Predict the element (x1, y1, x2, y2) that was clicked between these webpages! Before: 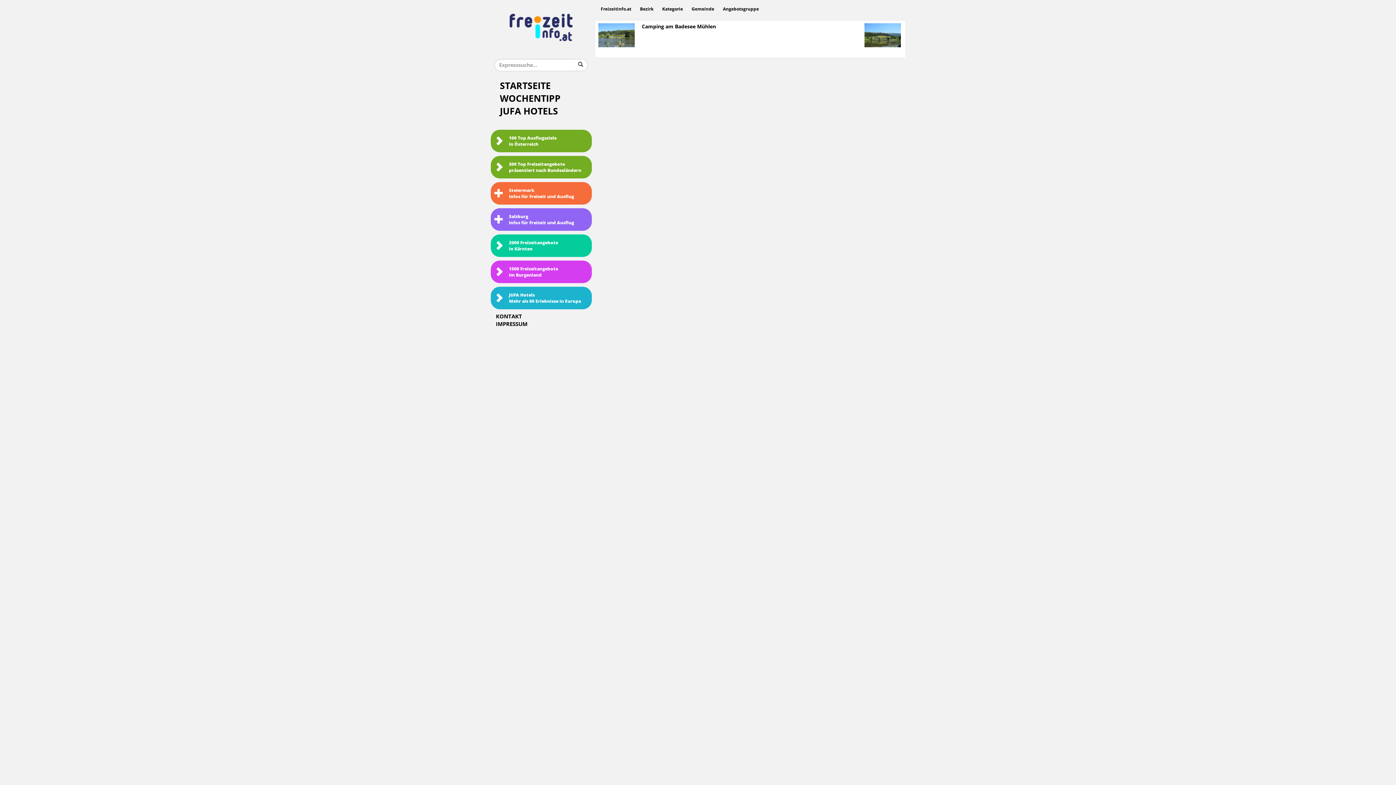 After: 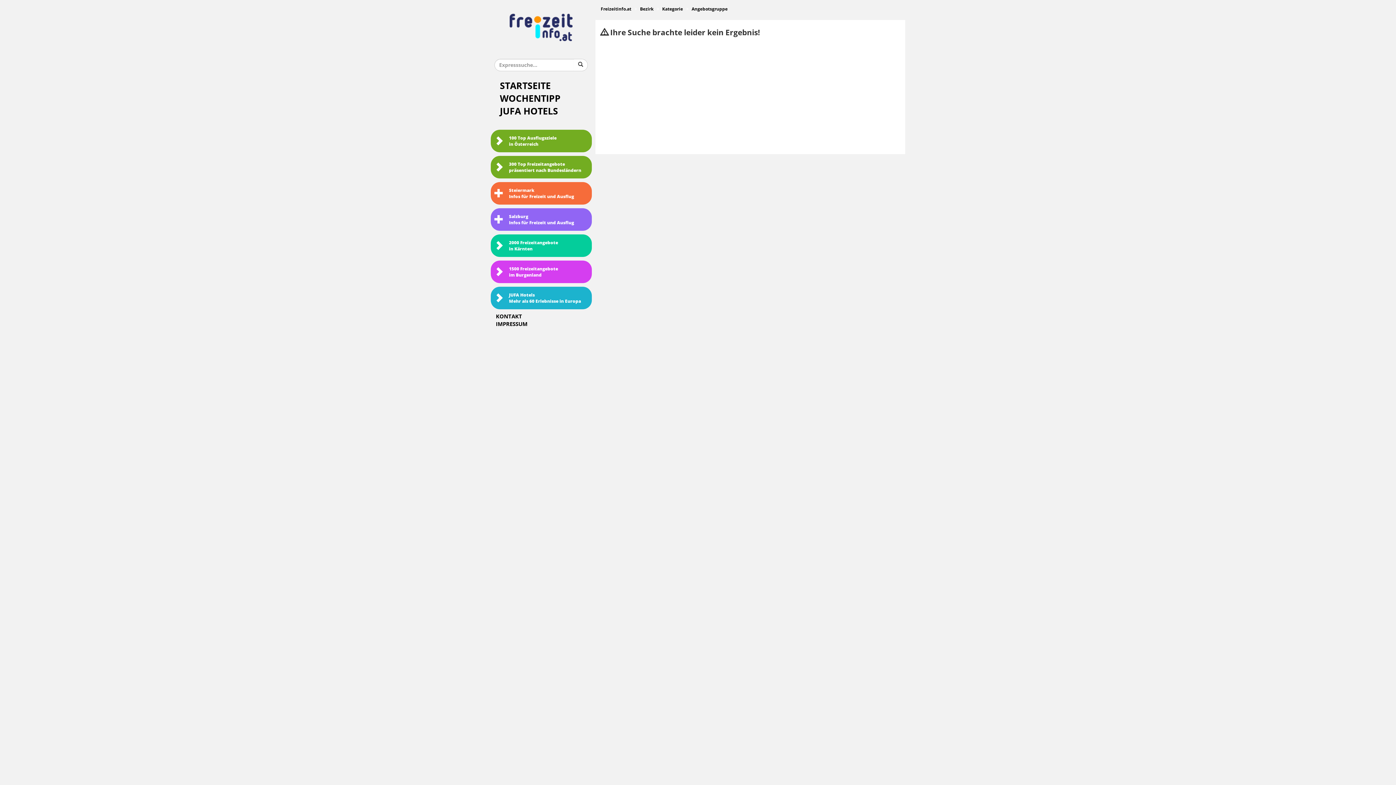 Action: bbox: (573, 58, 588, 71)